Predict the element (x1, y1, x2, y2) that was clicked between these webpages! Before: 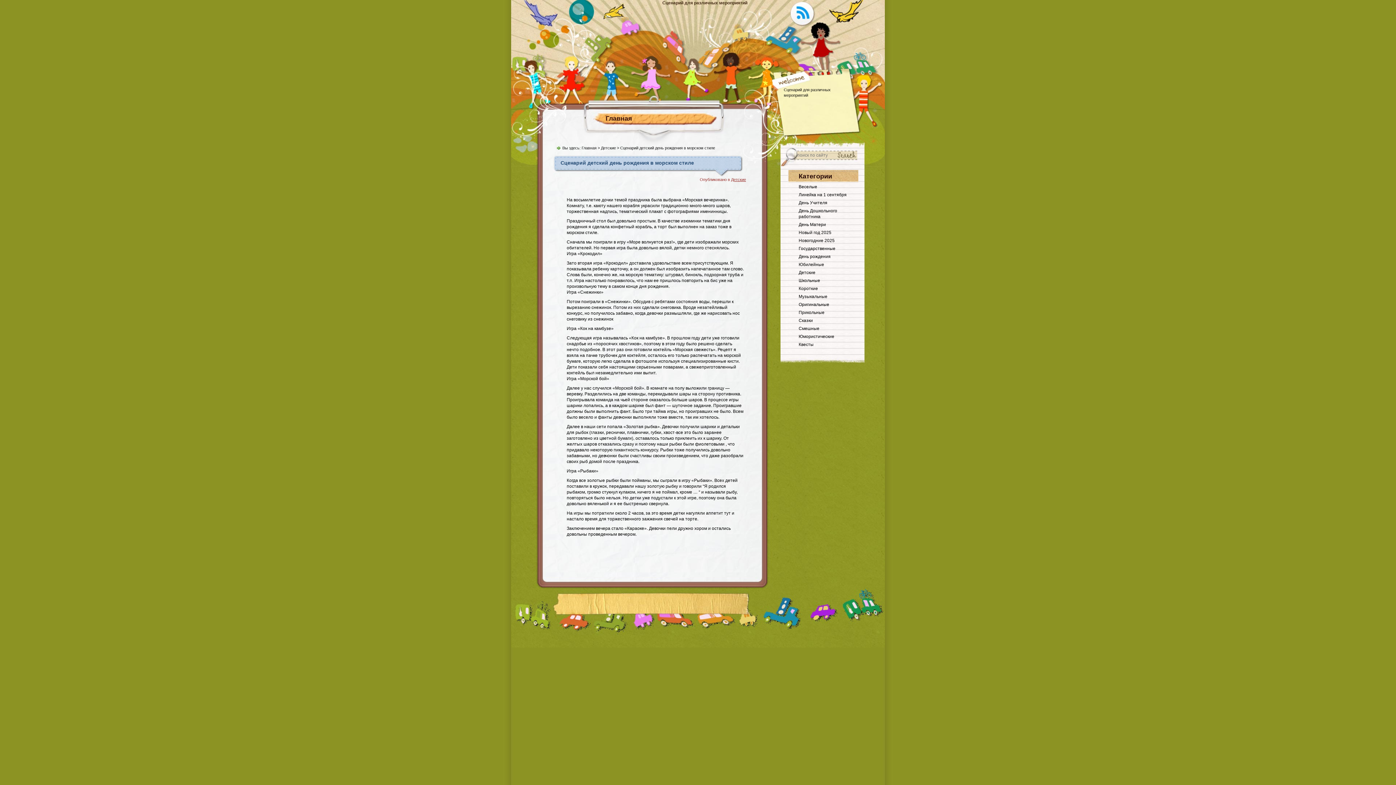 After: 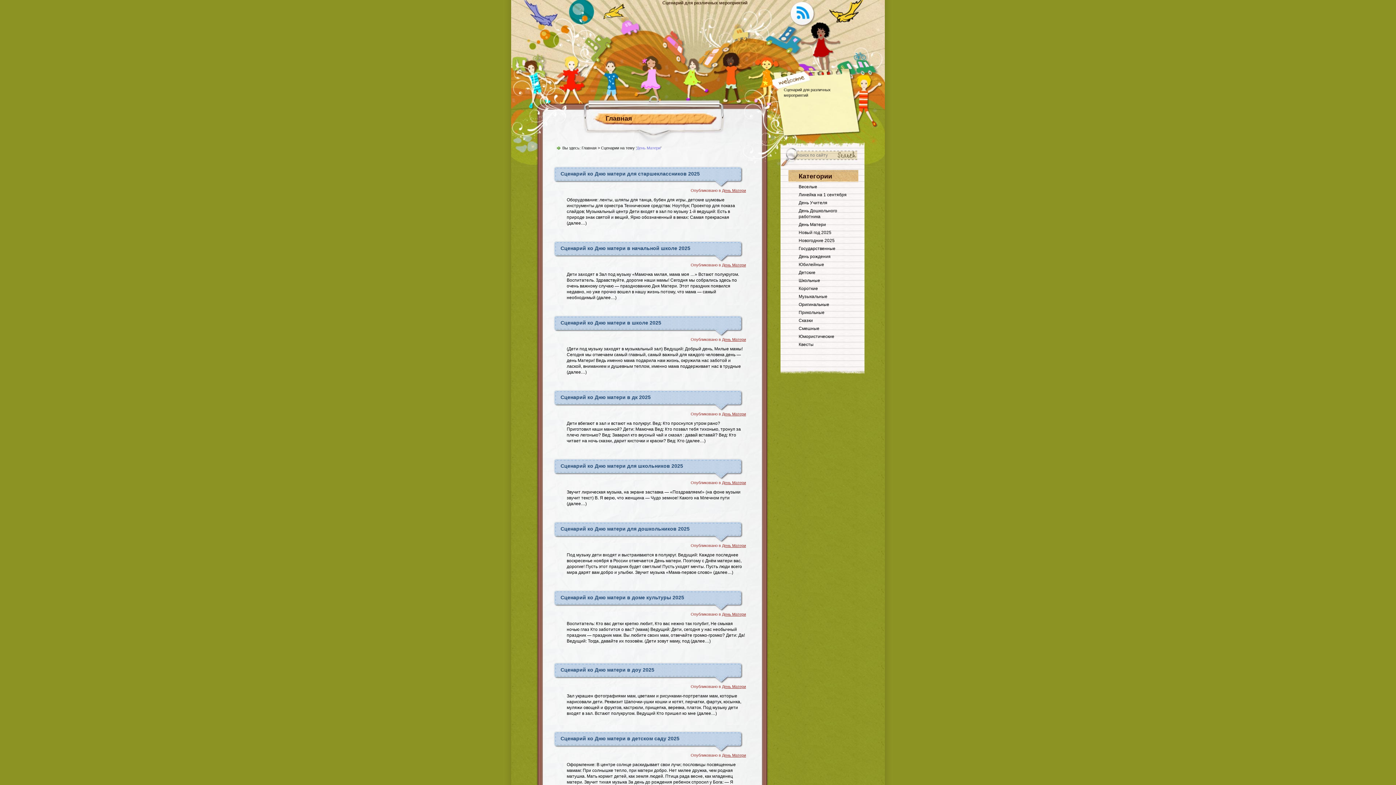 Action: bbox: (798, 222, 826, 227) label: День Матери